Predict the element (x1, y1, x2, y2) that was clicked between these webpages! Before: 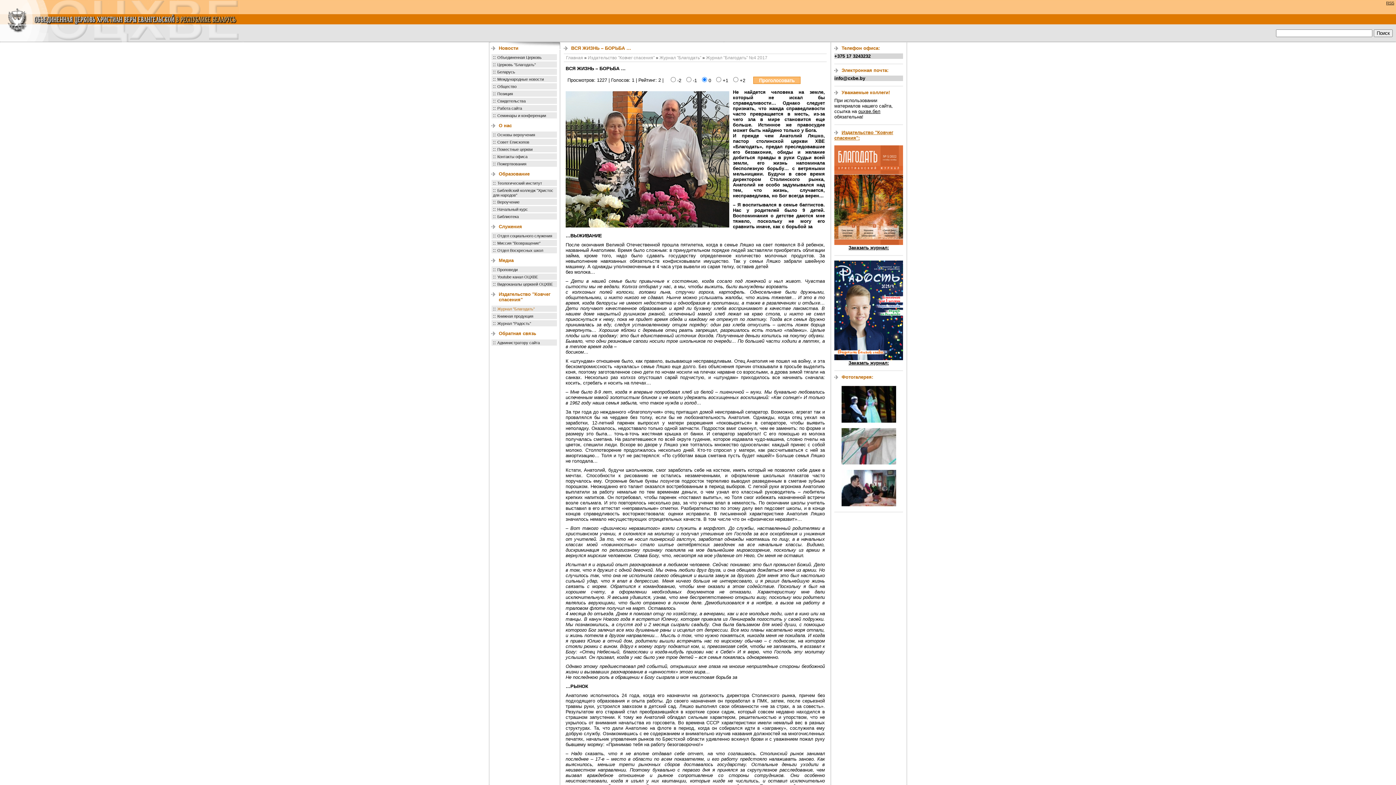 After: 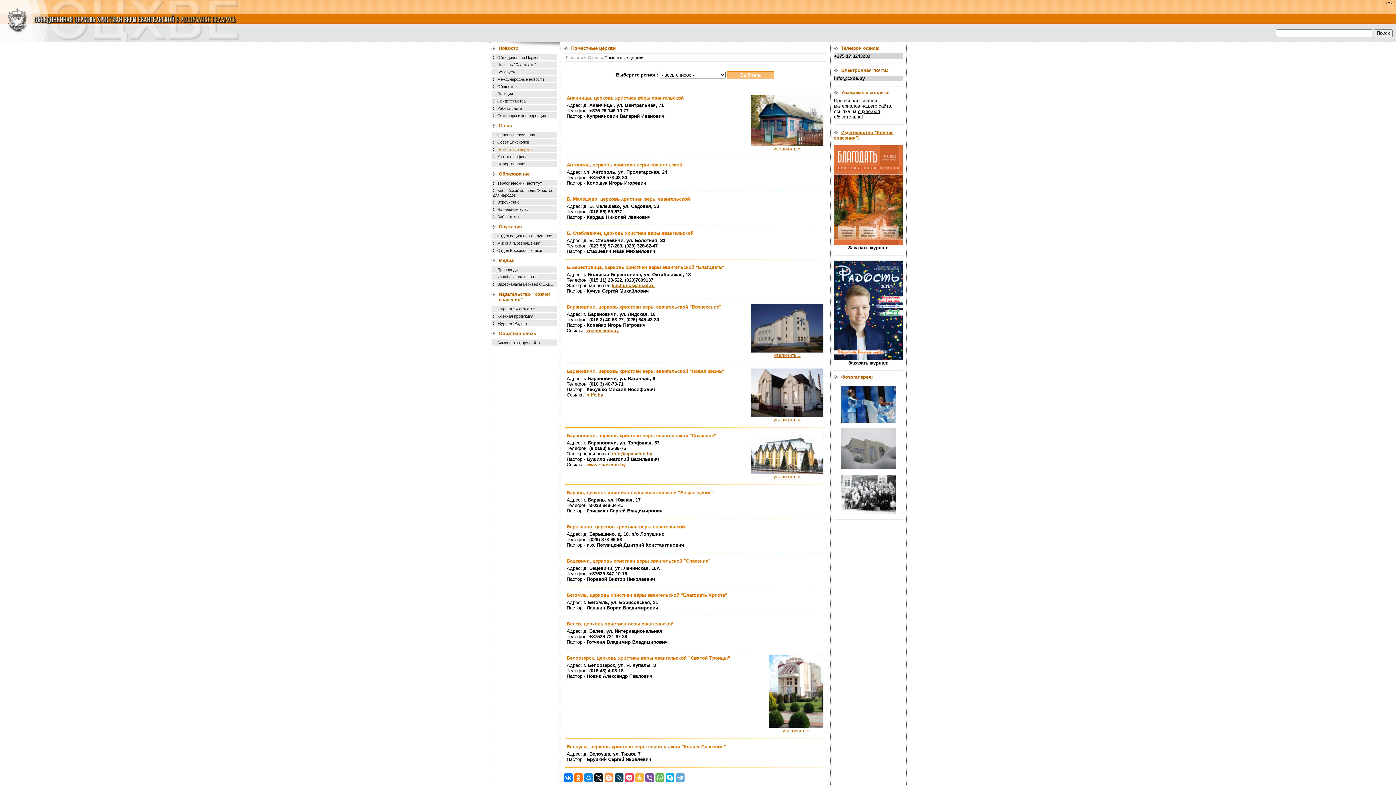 Action: label: Поместные церкви bbox: (497, 147, 532, 151)